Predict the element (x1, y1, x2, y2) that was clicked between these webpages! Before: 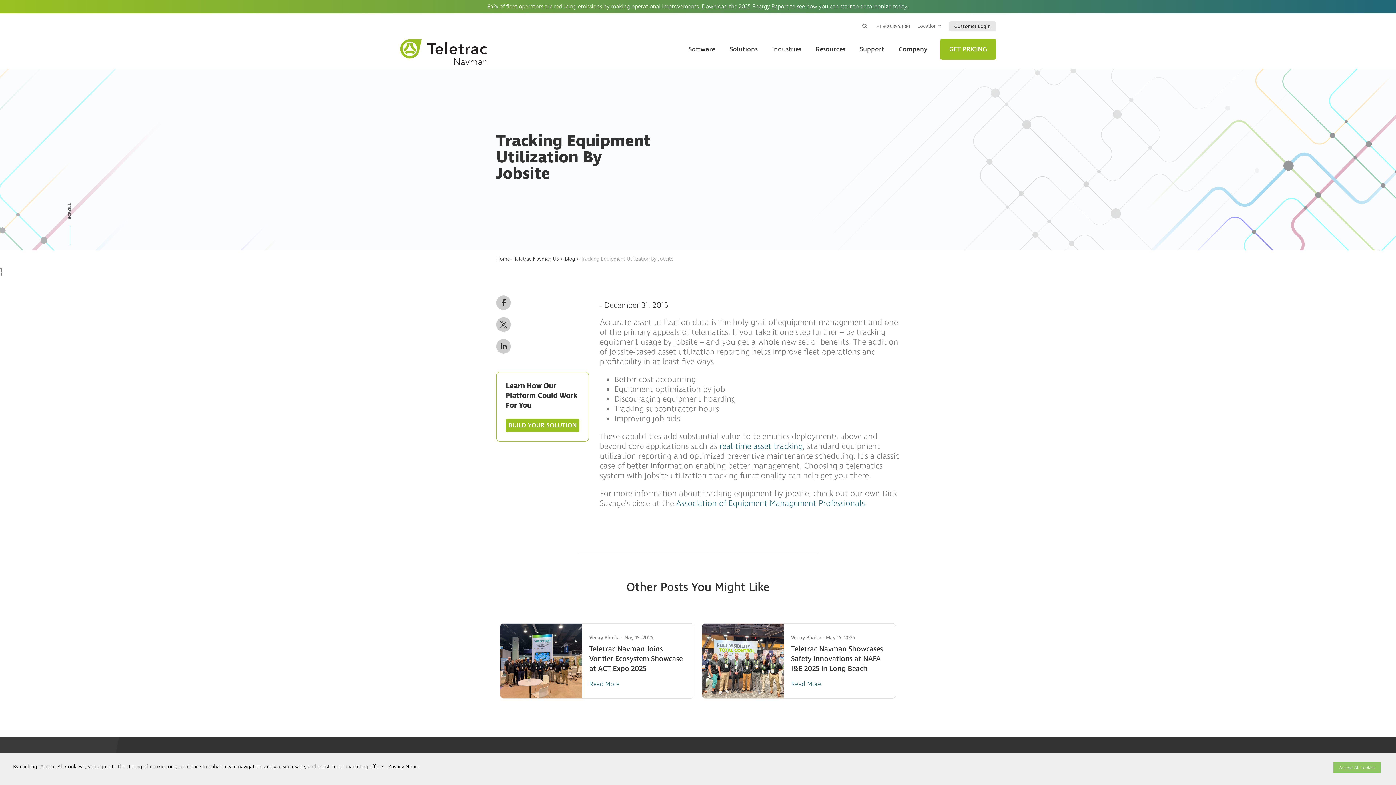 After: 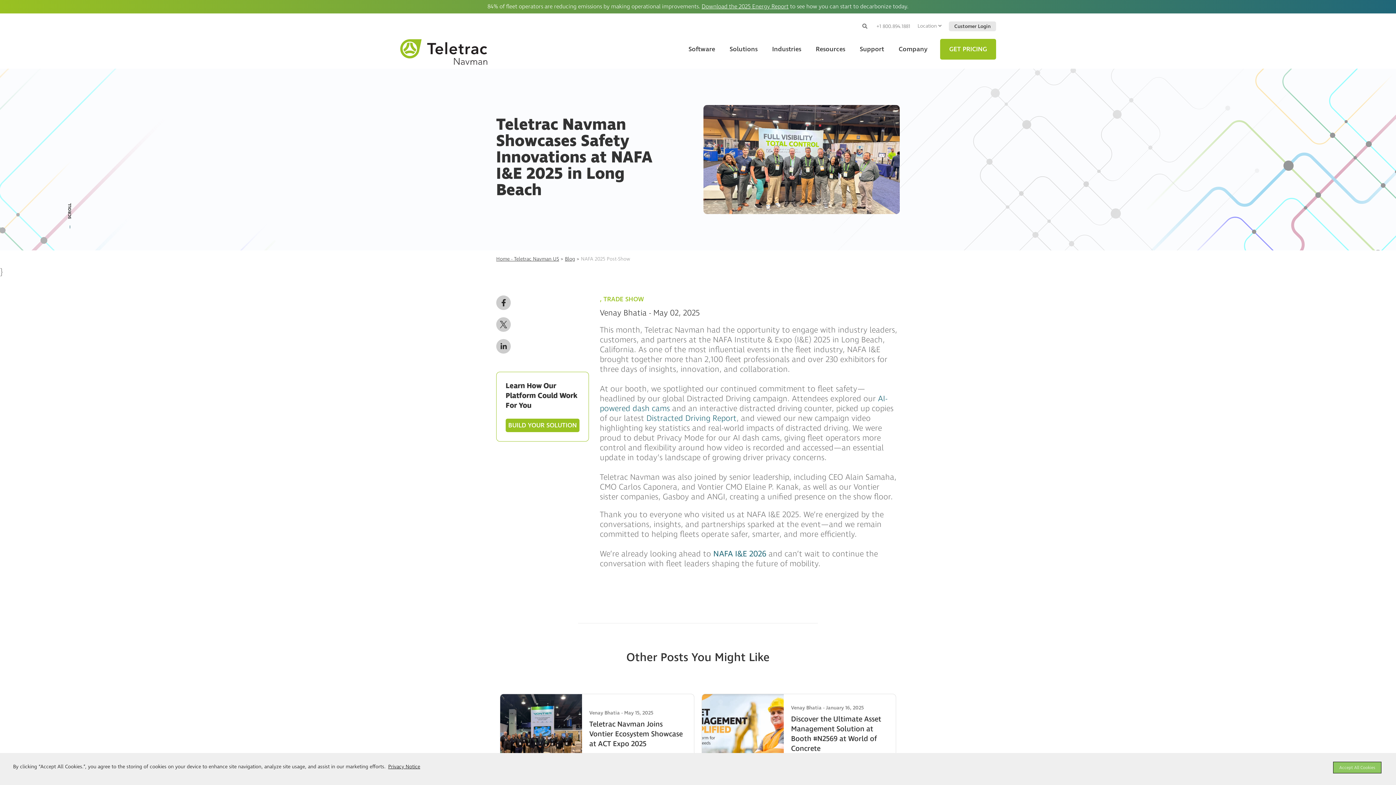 Action: label: Read More bbox: (791, 680, 821, 689)